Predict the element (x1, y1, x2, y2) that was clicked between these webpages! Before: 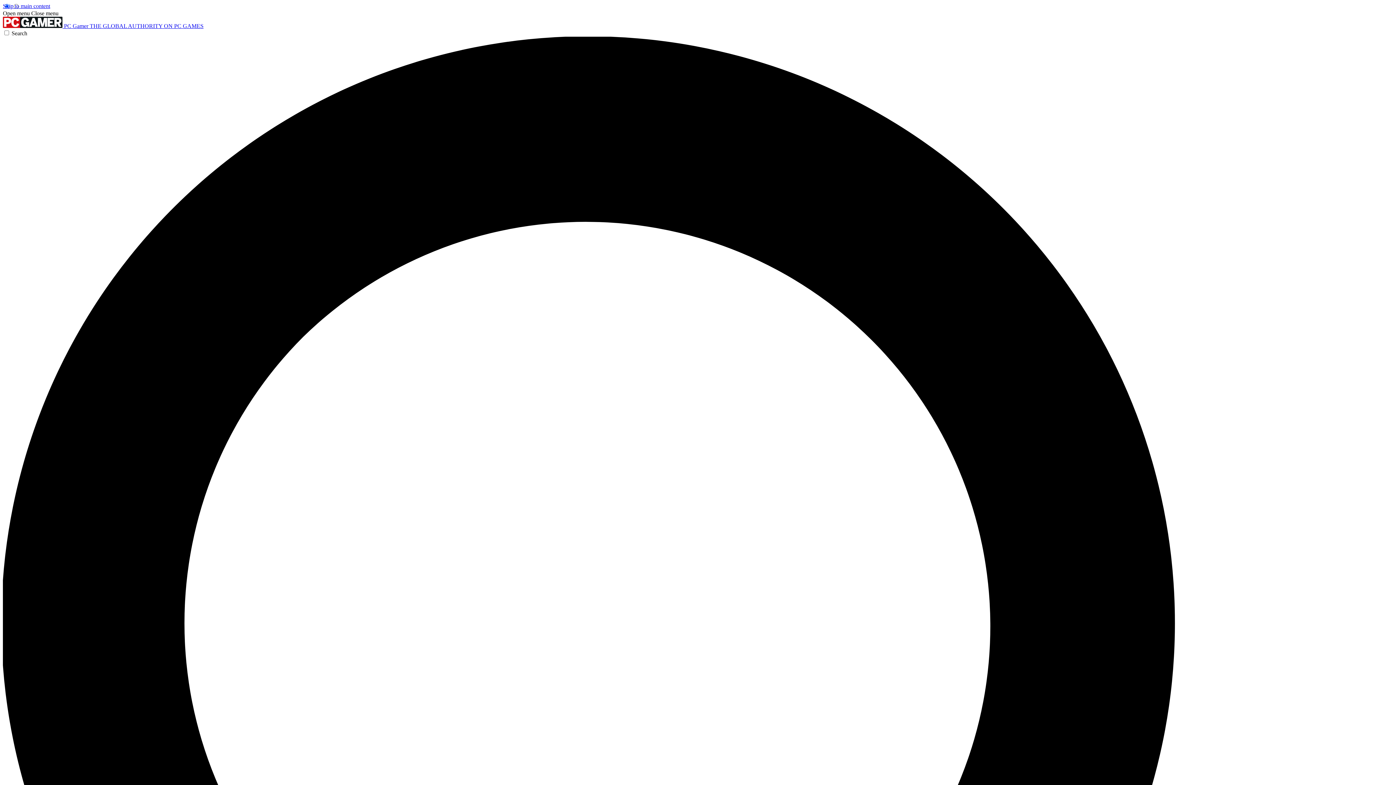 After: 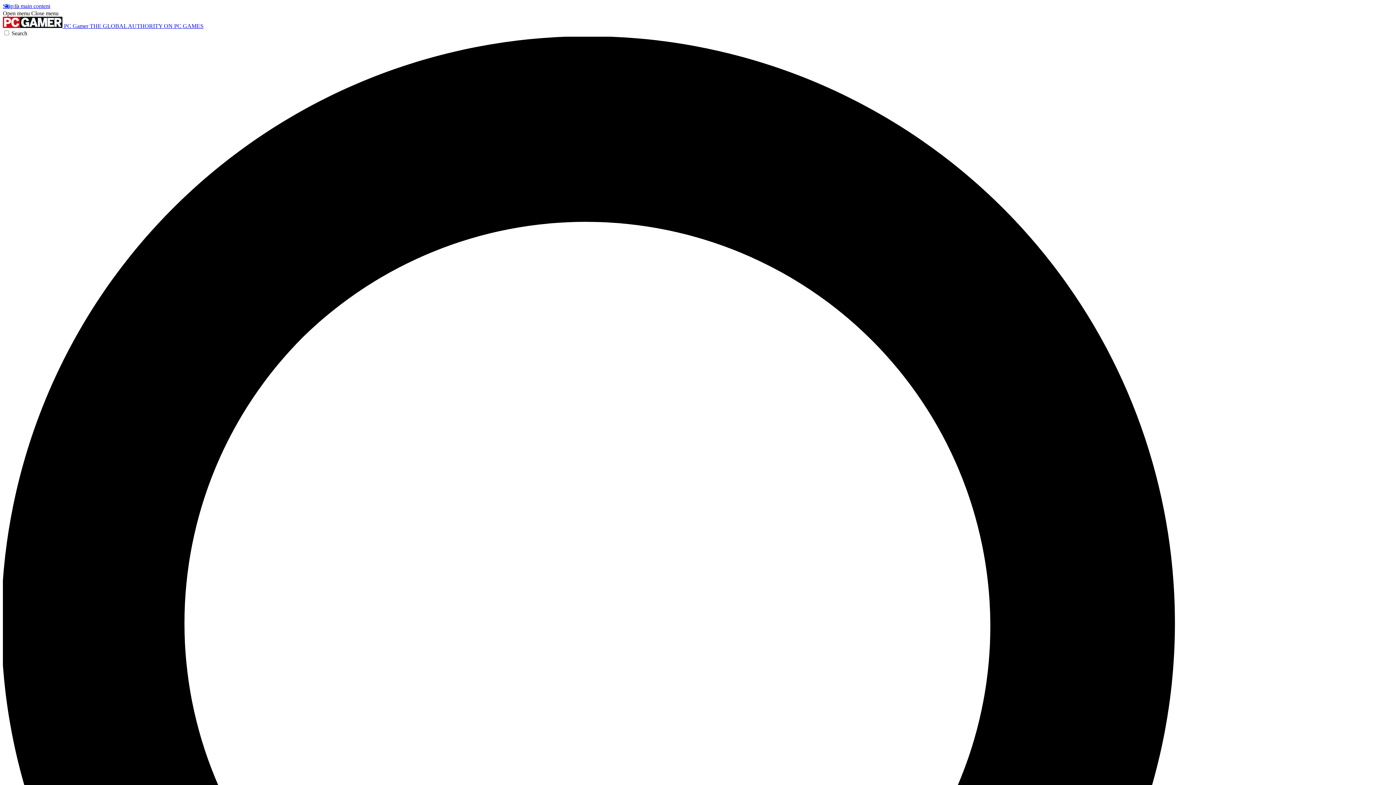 Action: bbox: (31, 10, 58, 16) label: Close menu